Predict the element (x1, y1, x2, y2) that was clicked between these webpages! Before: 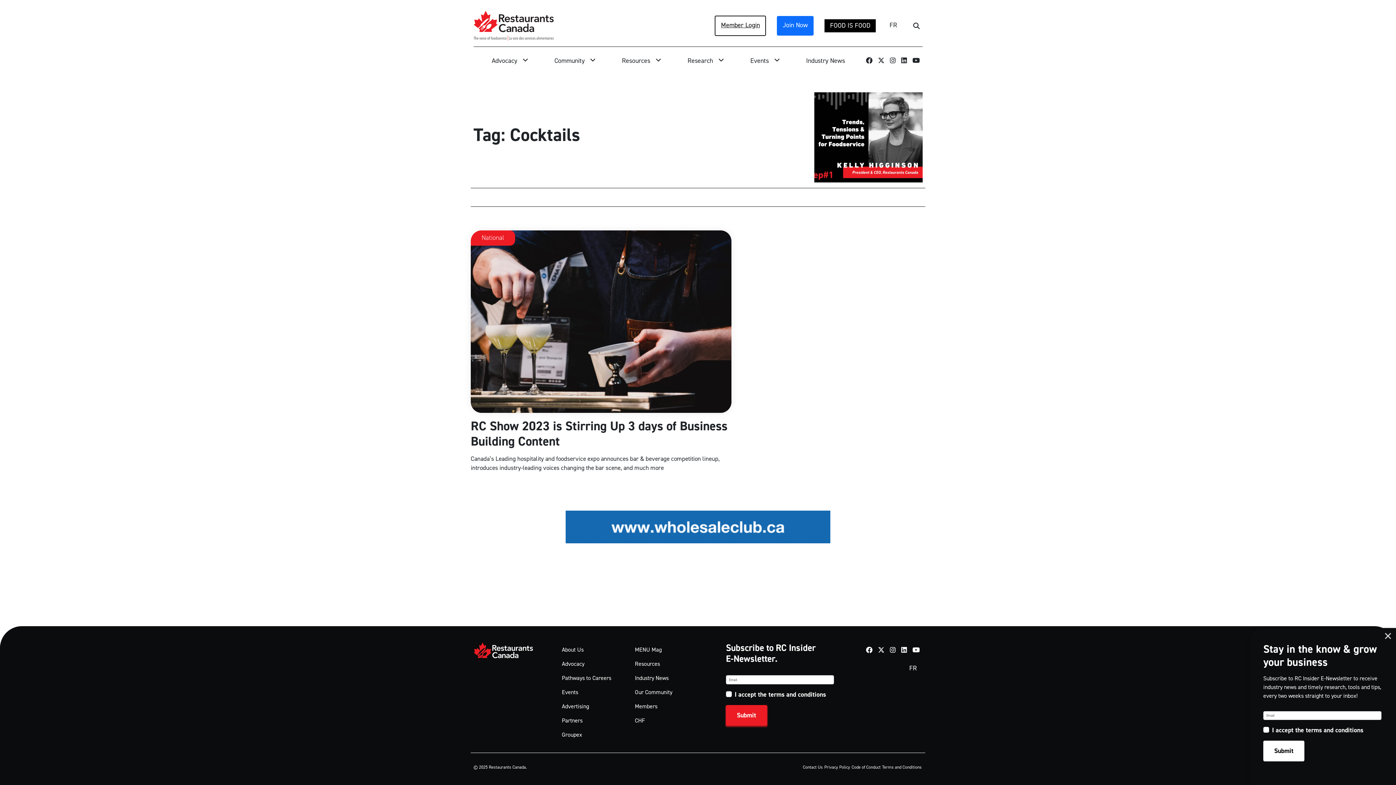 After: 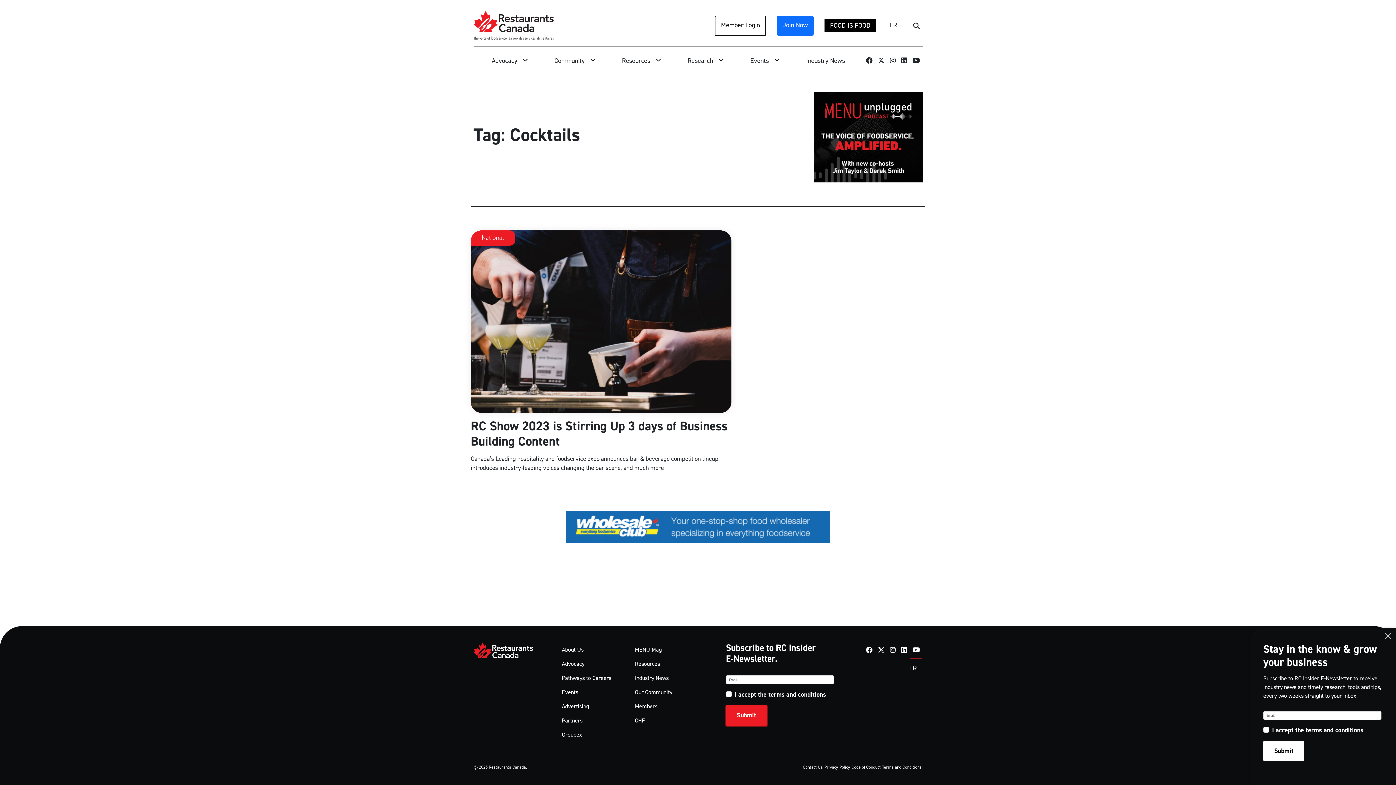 Action: bbox: (909, 642, 922, 658)